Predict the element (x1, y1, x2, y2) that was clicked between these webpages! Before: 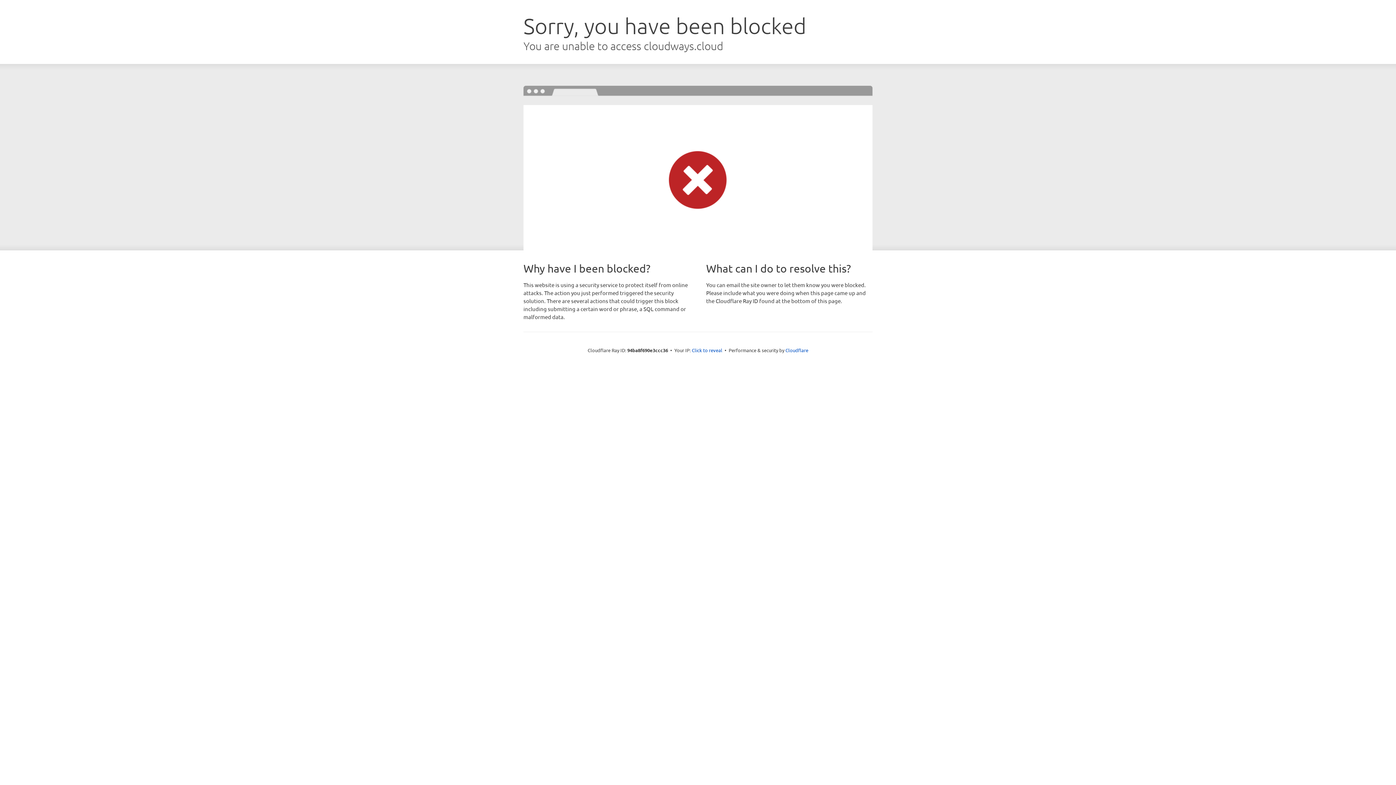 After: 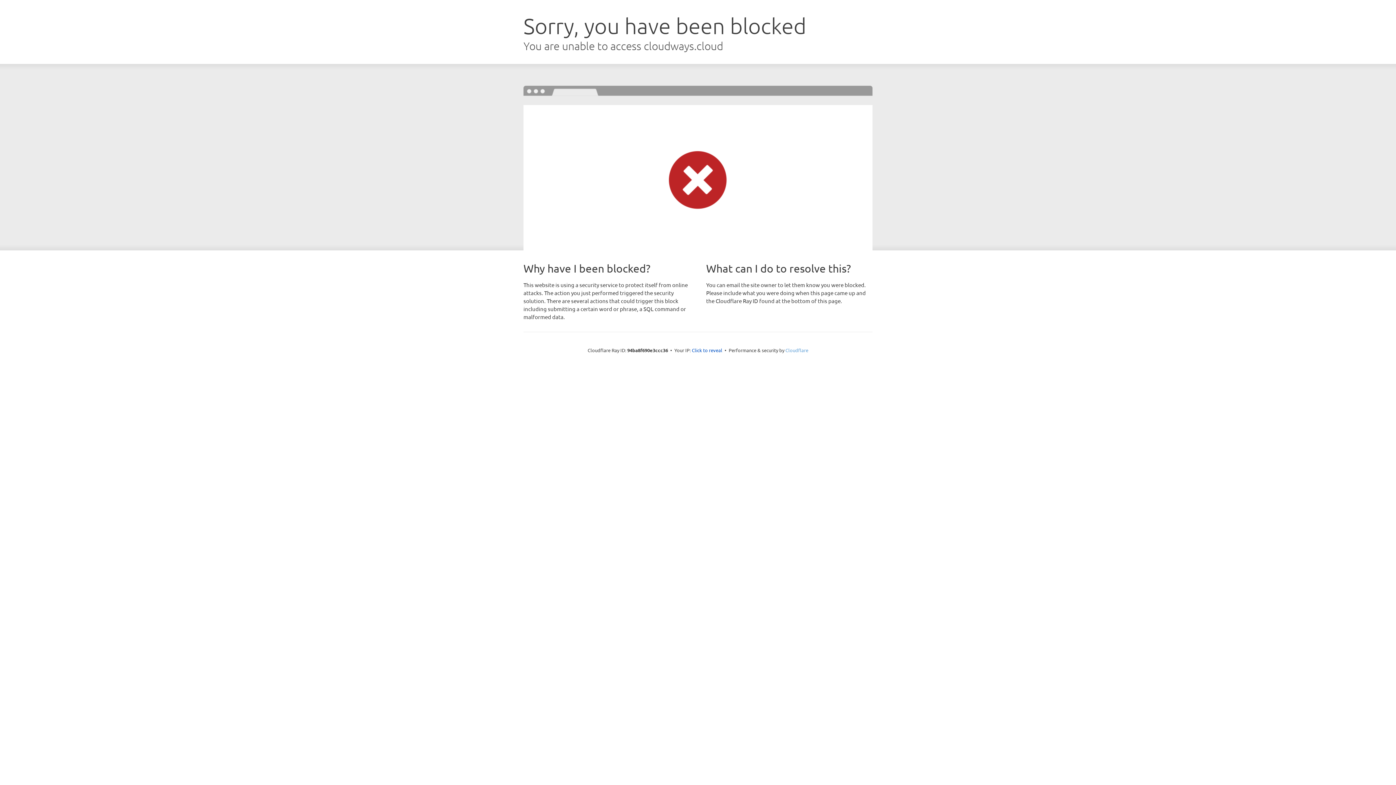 Action: label: Cloudflare bbox: (785, 347, 808, 353)